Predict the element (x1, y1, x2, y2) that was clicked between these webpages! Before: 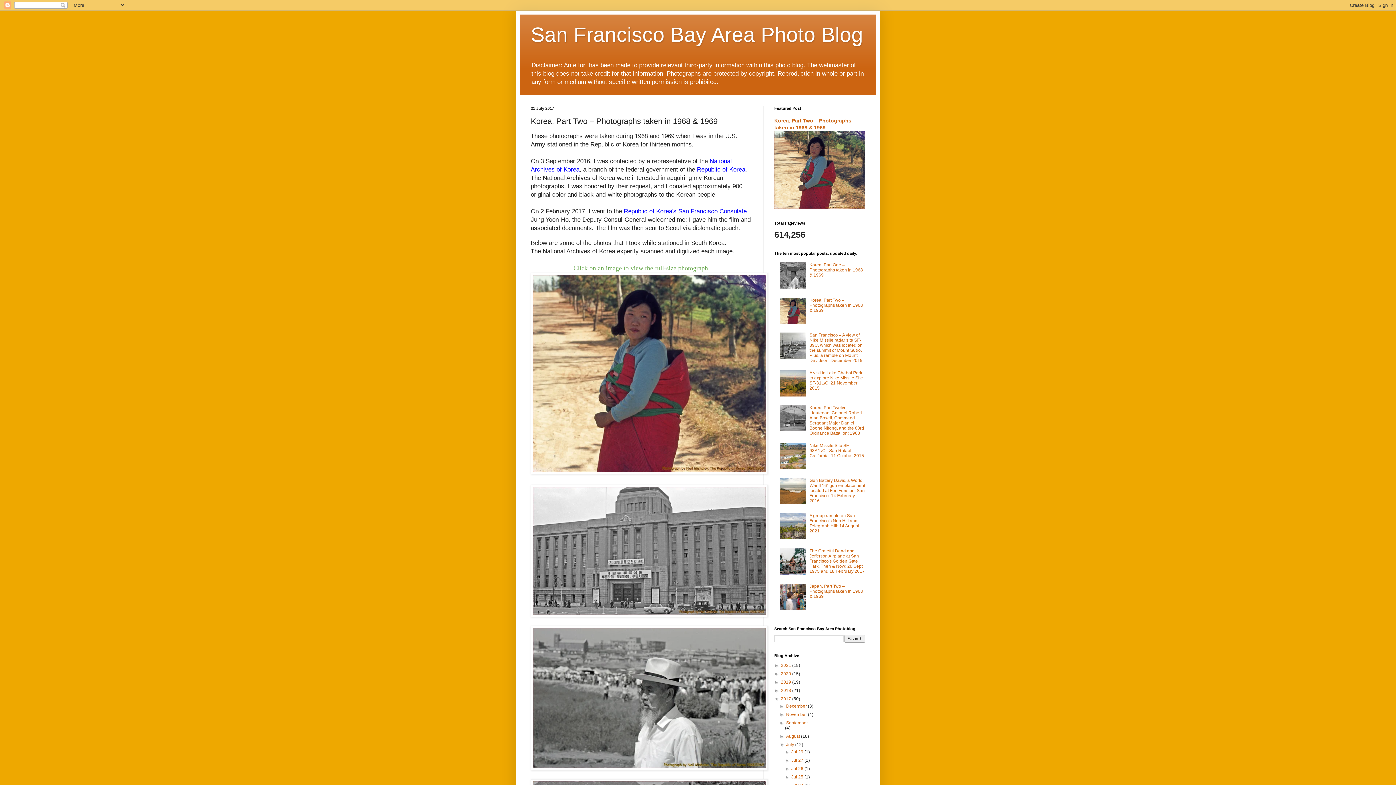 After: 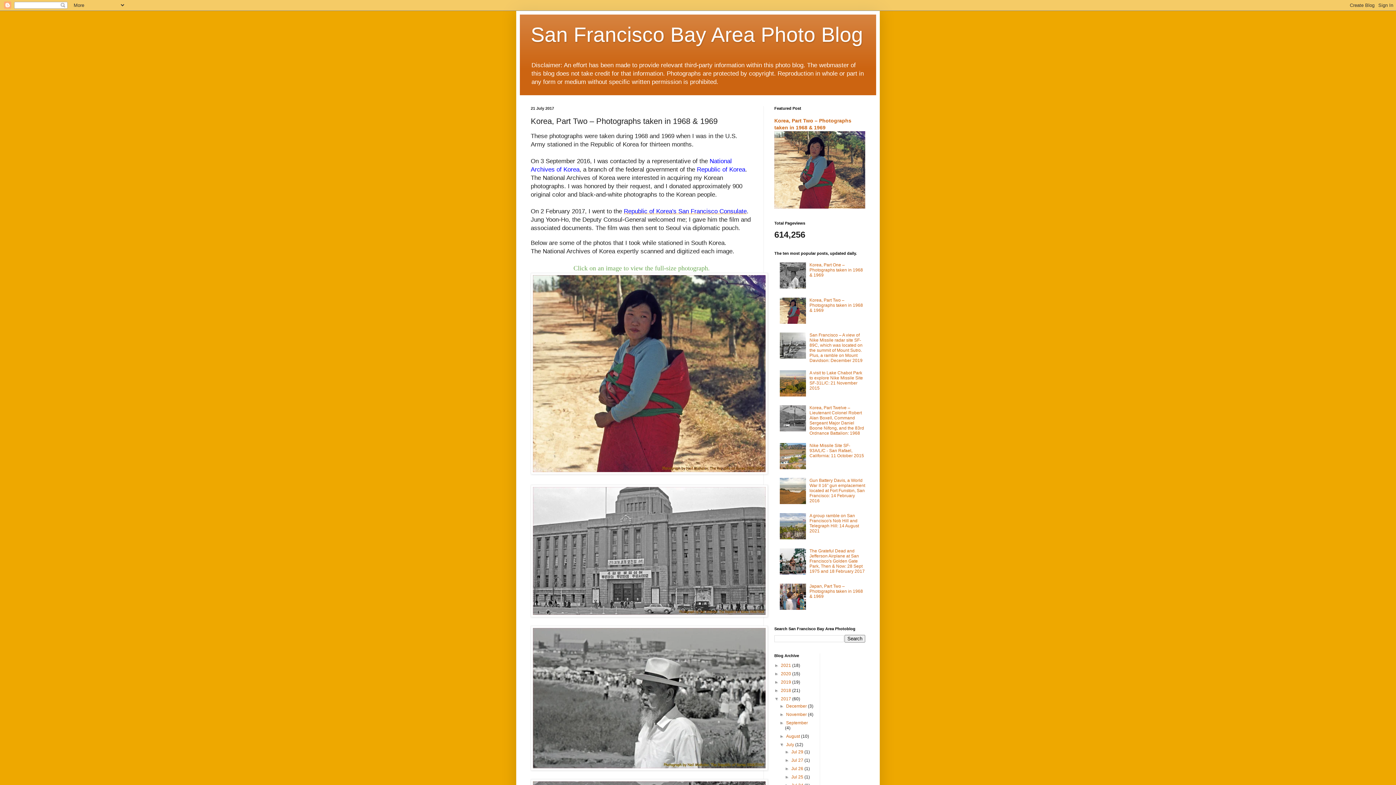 Action: label: Republic of Korea's San Francisco Consulate bbox: (624, 208, 746, 214)